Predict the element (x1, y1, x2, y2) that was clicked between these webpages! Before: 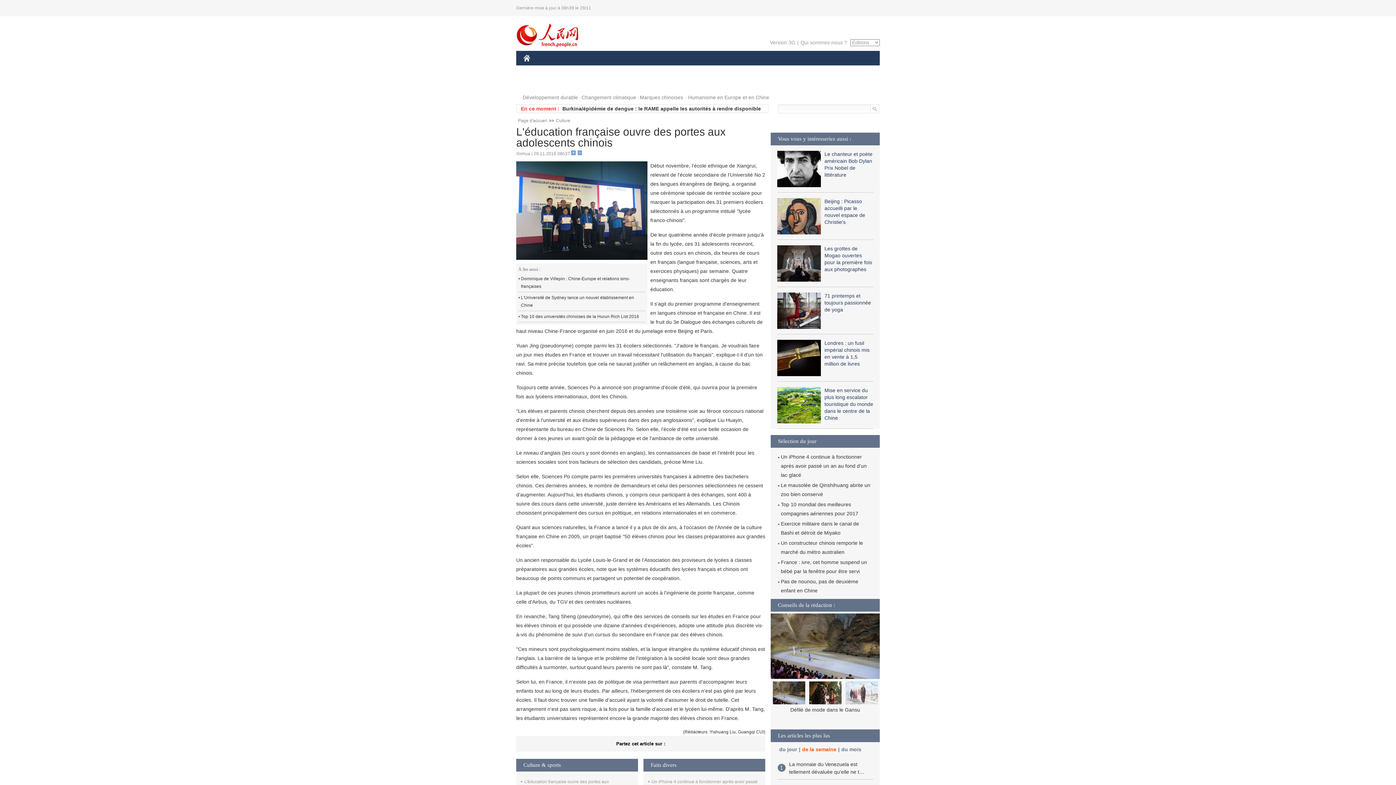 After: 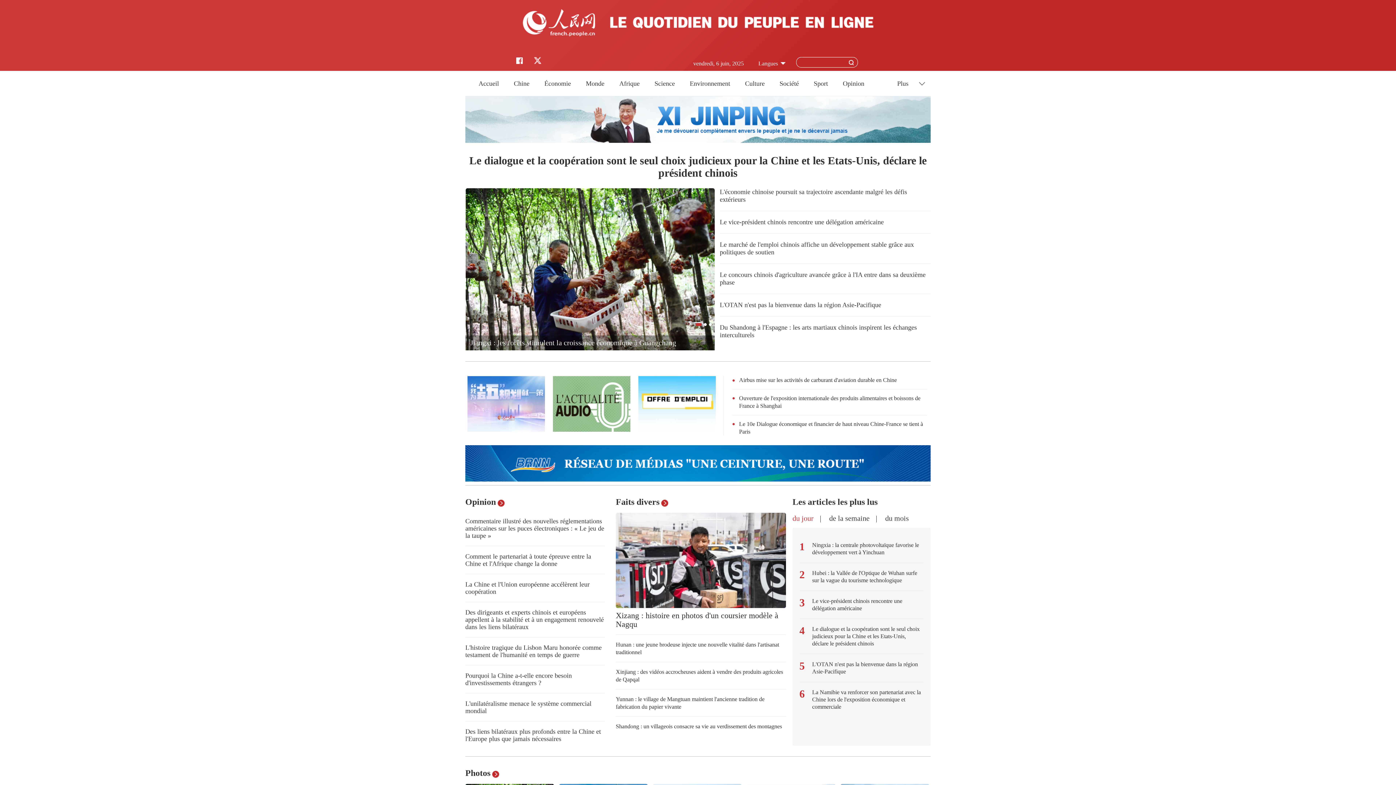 Action: bbox: (523, 54, 536, 61)